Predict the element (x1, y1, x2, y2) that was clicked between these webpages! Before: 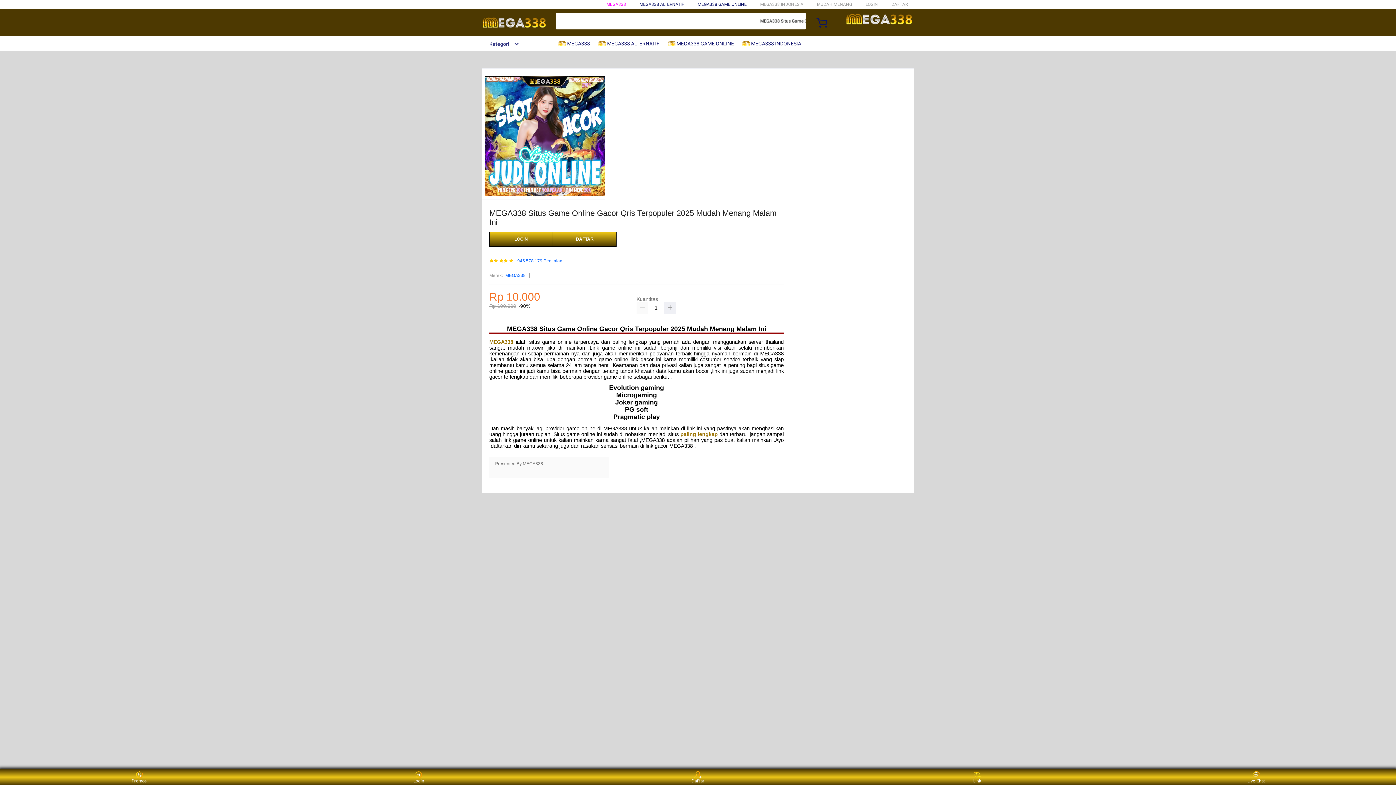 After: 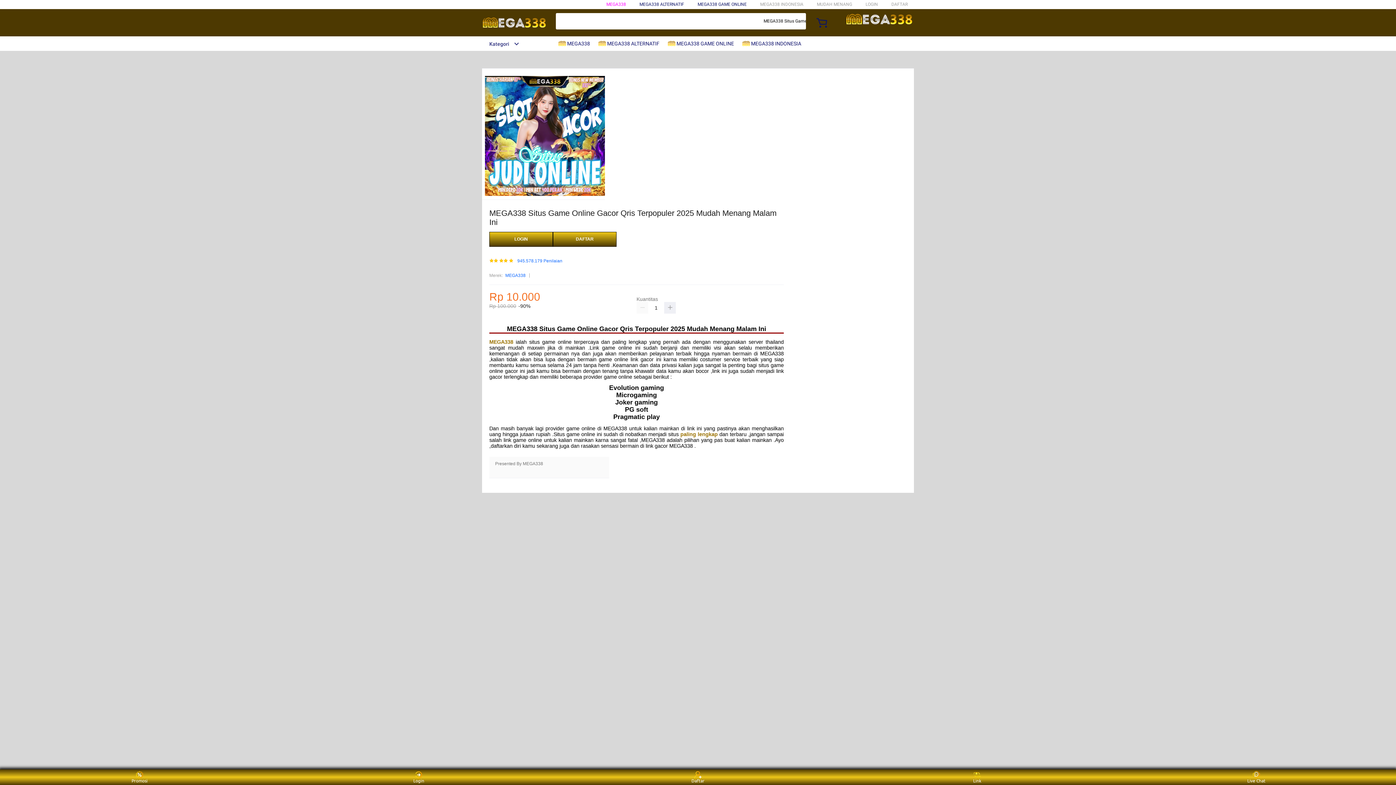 Action: label:  MEGA338 ALTERNATIF bbox: (598, 36, 663, 50)